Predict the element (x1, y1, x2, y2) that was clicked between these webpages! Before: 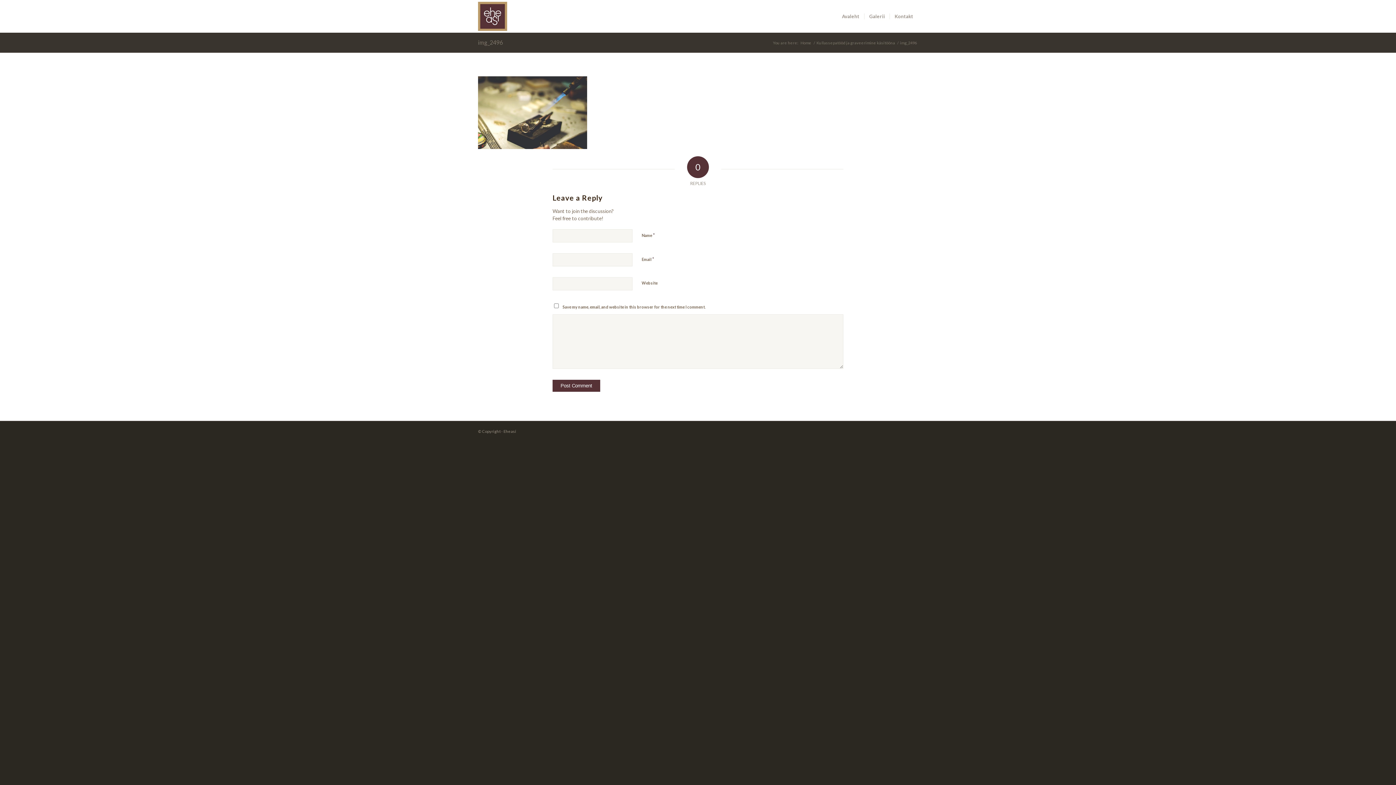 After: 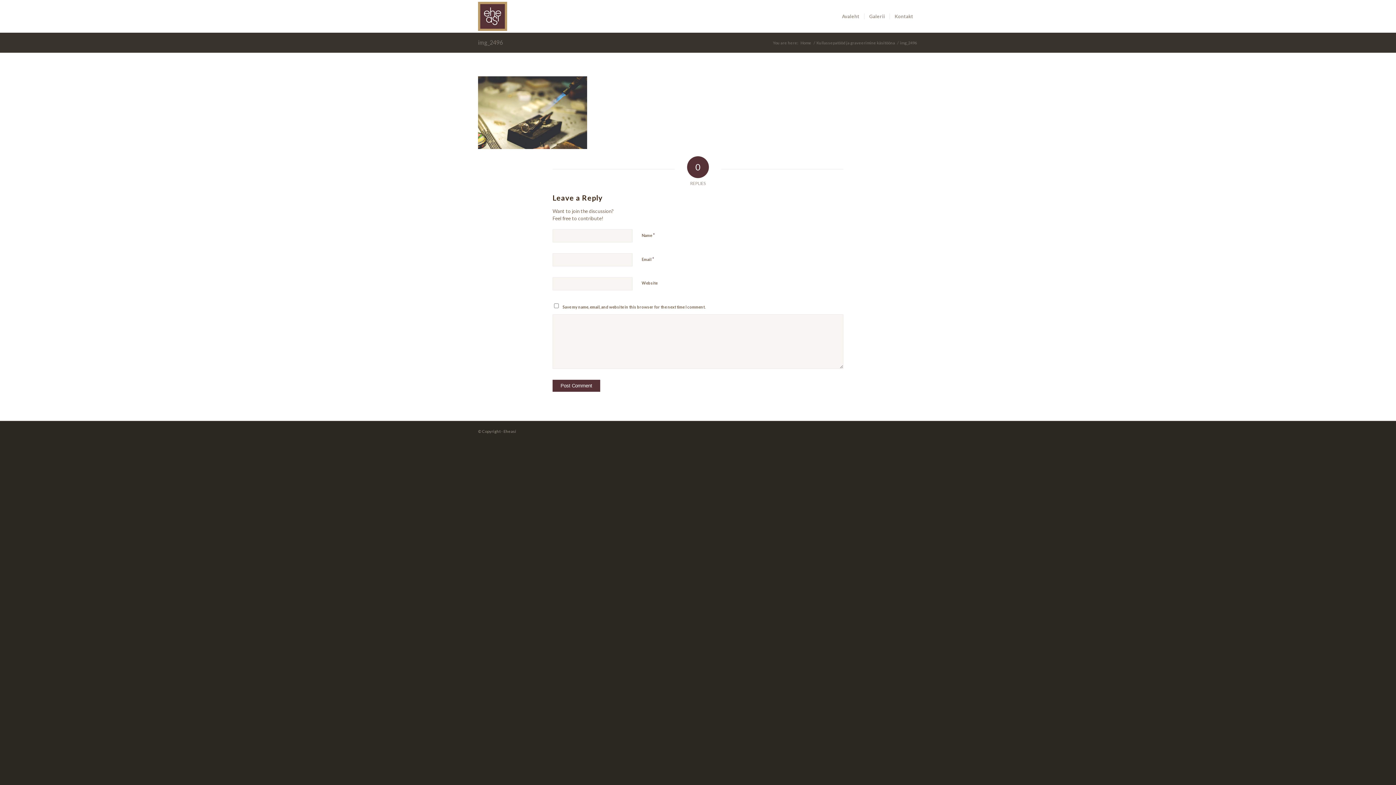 Action: label: img_2496 bbox: (478, 38, 502, 45)